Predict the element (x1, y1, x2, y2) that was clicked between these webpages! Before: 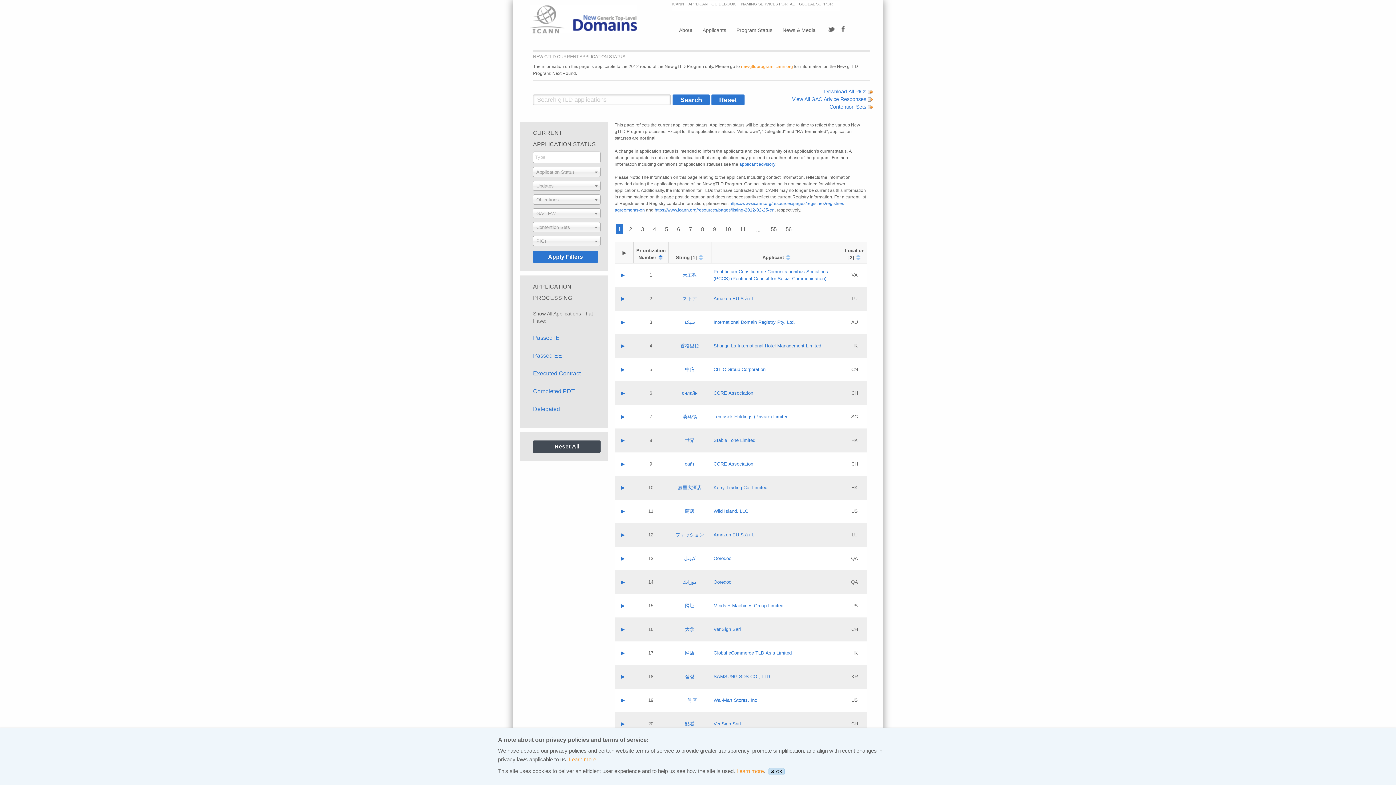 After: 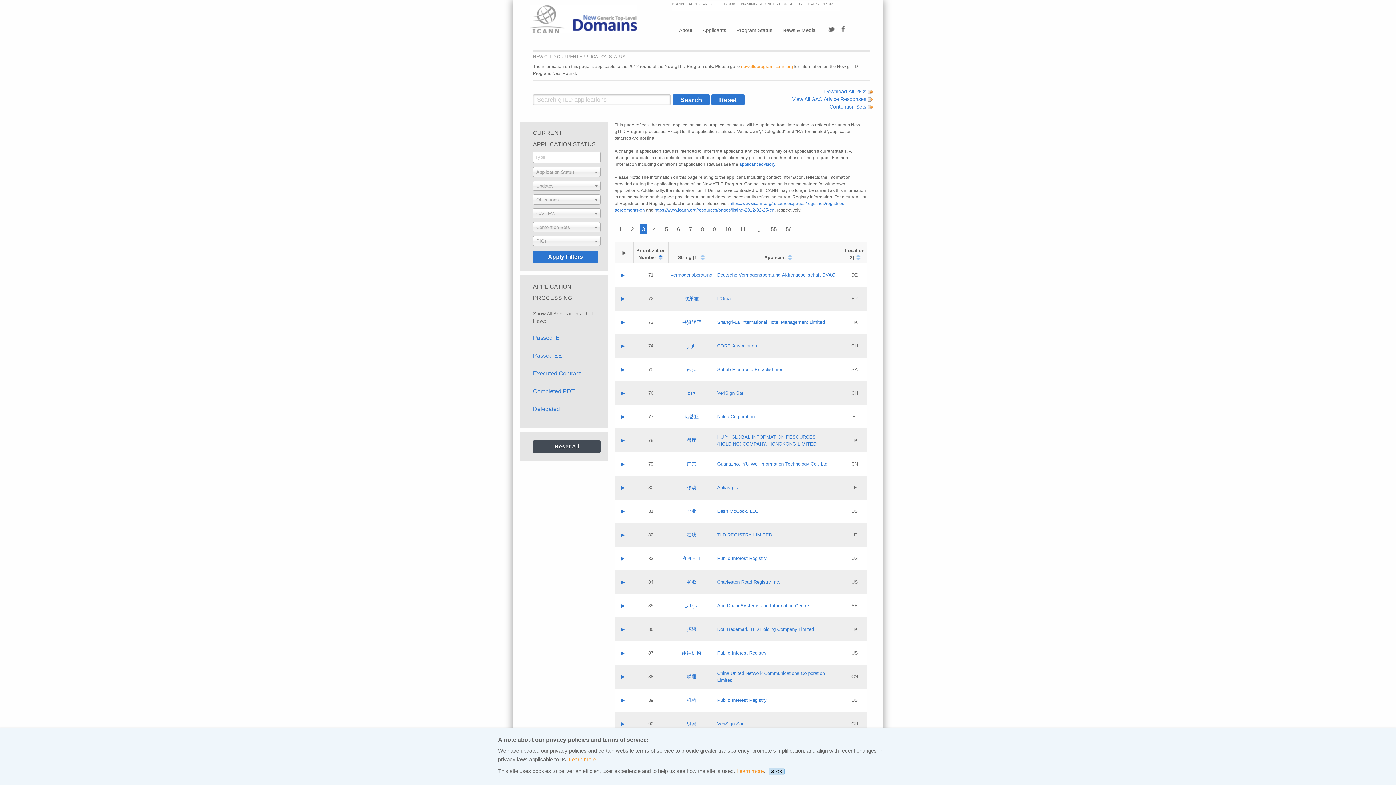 Action: label: 3 bbox: (638, 224, 646, 234)